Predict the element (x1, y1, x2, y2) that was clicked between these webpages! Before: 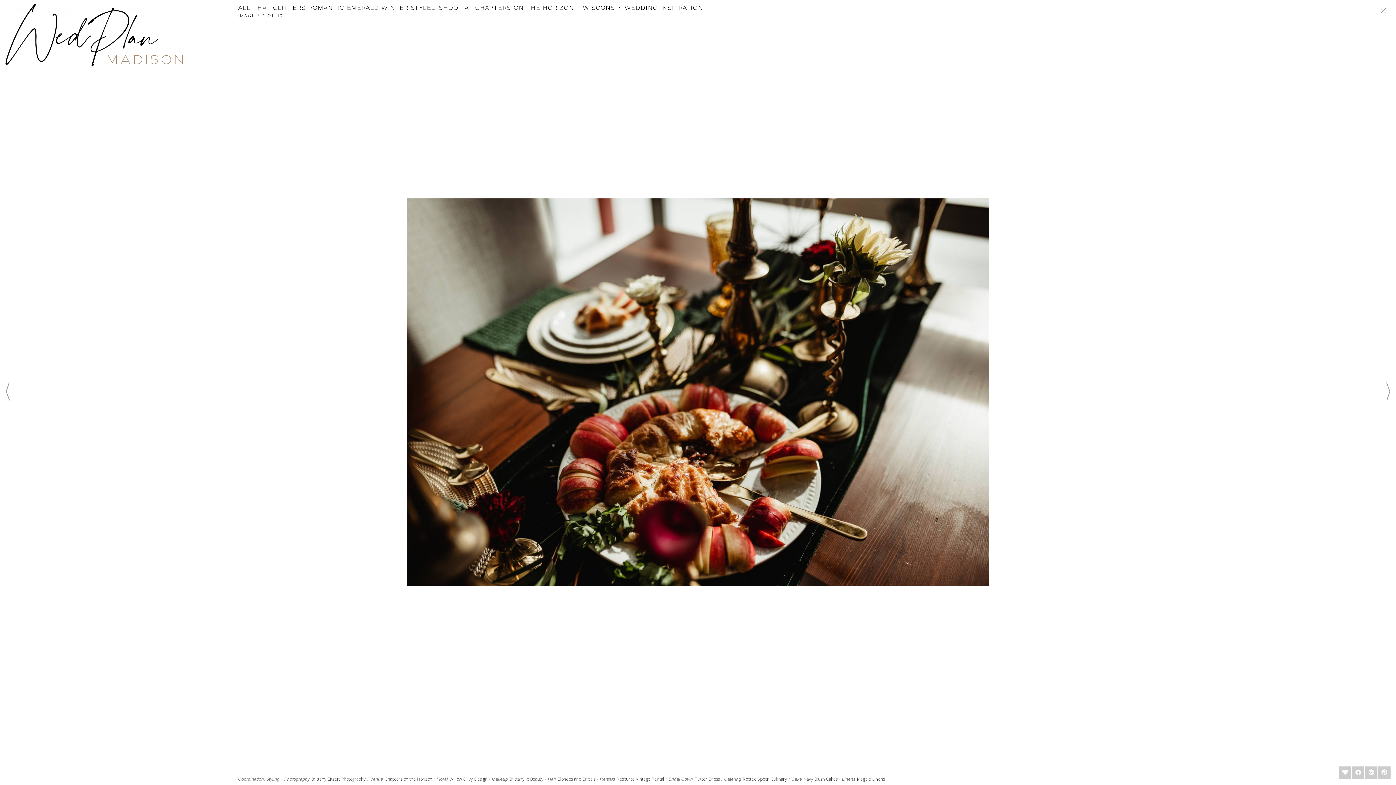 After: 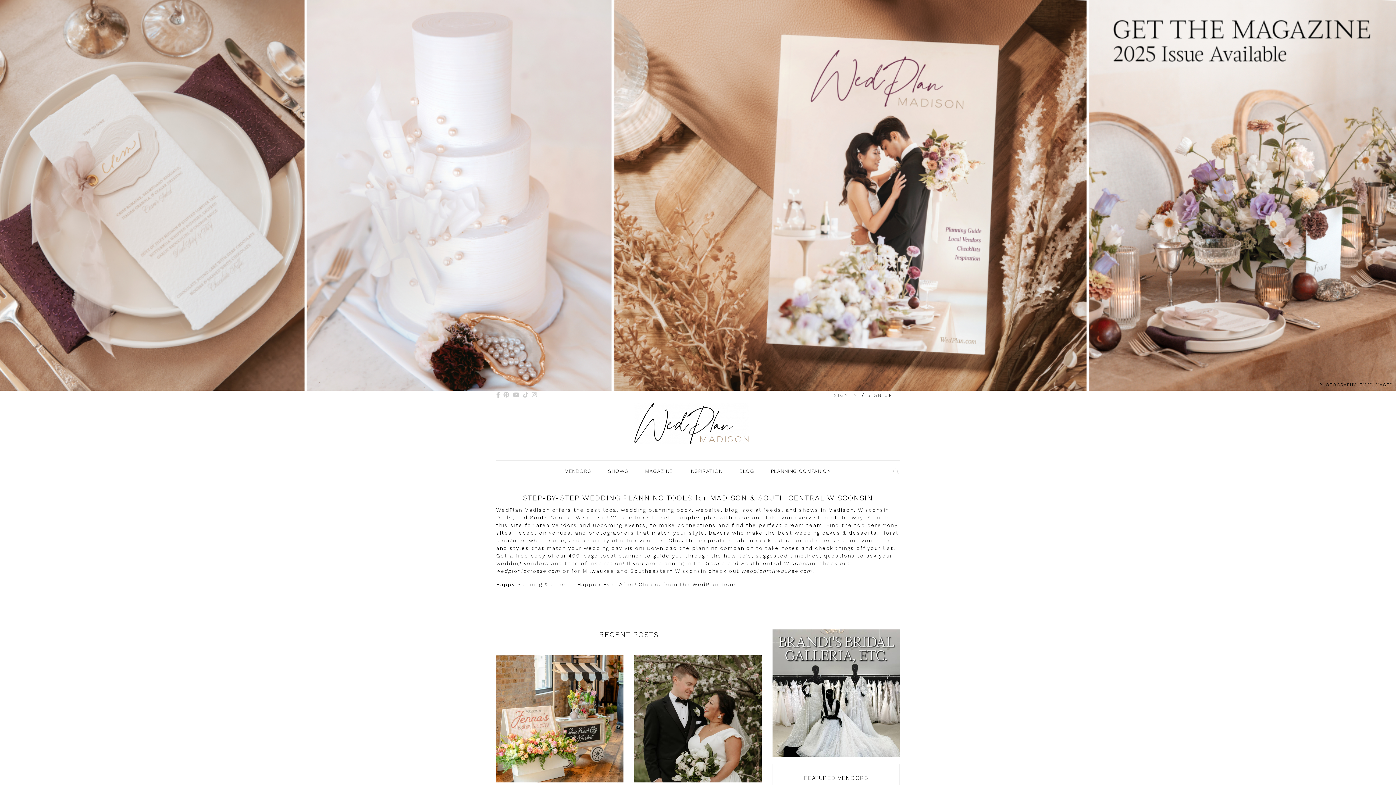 Action: bbox: (5, 31, 182, 38)